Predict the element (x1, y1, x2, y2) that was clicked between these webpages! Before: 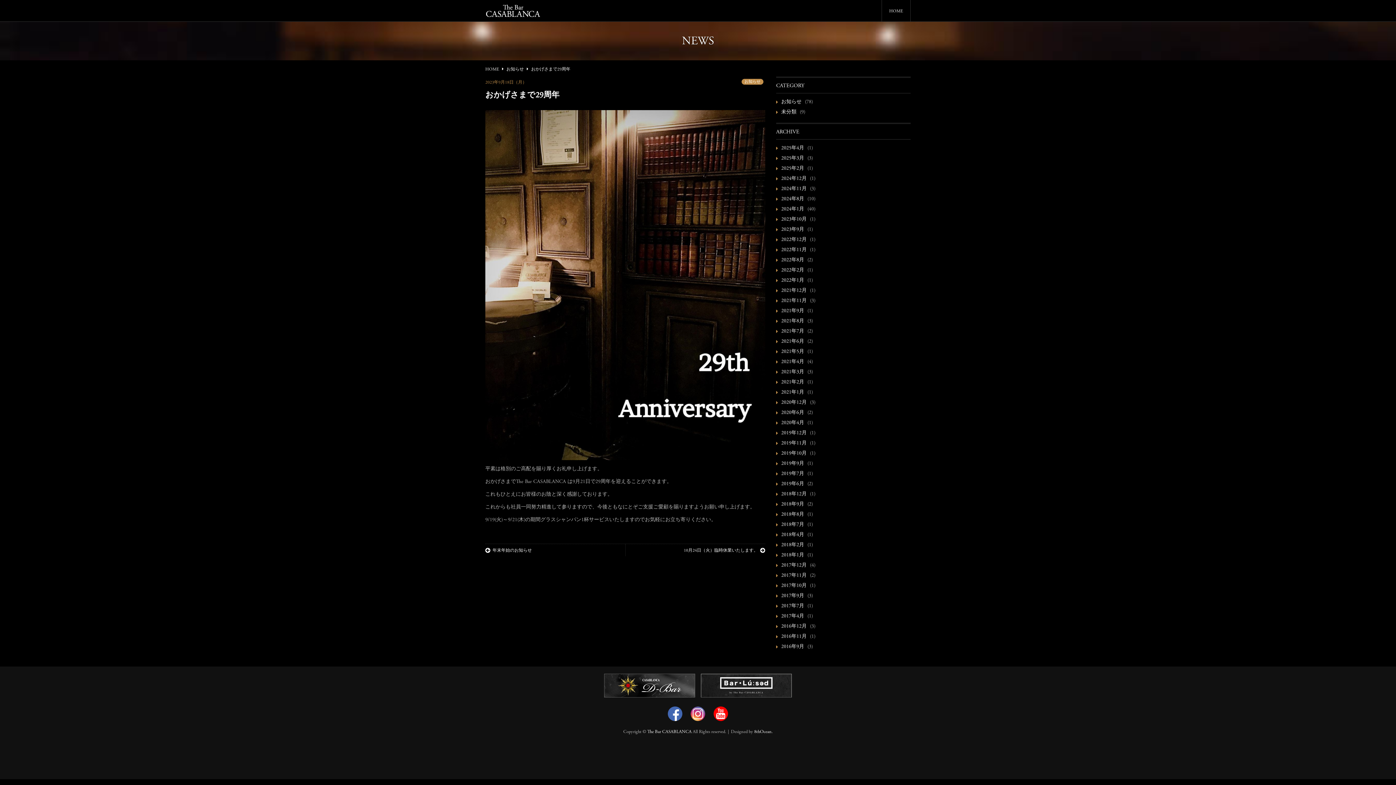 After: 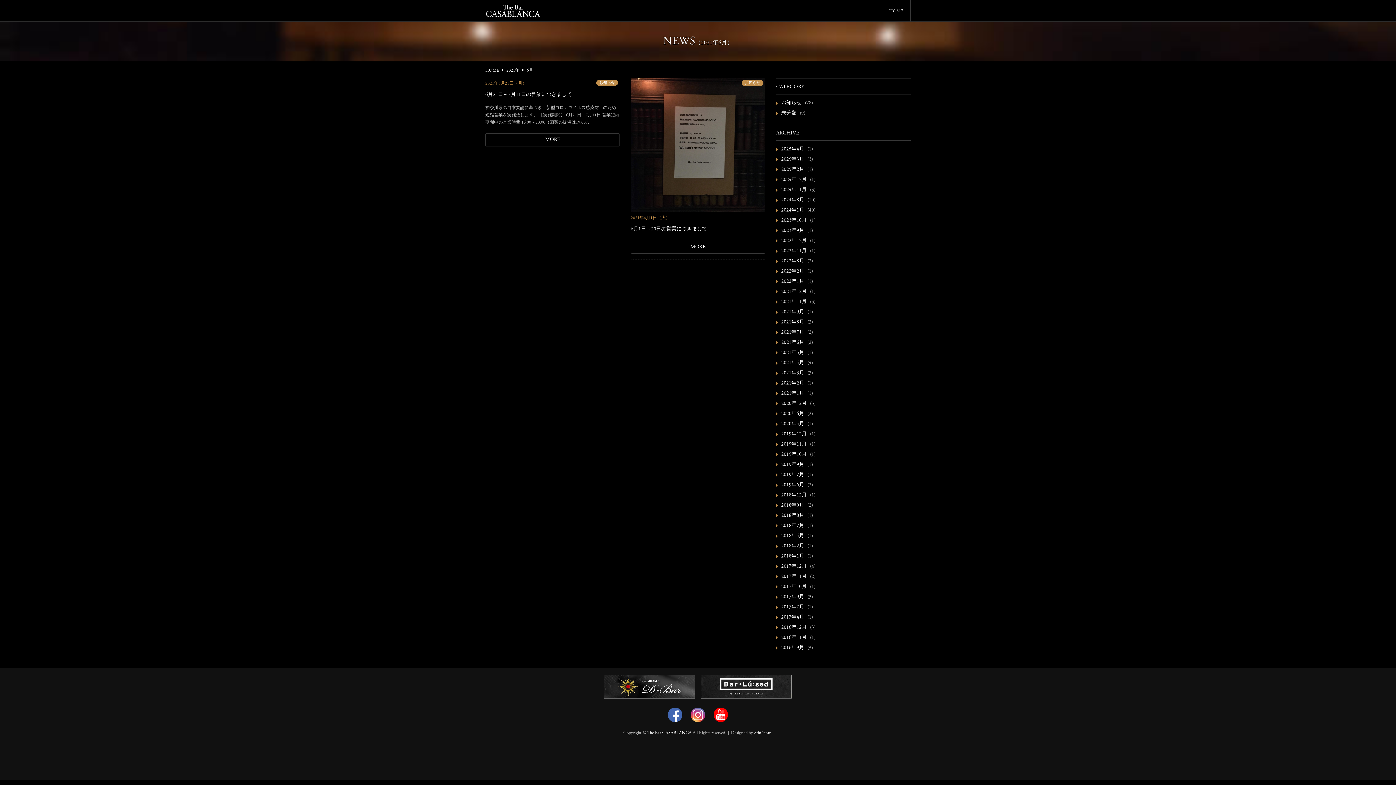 Action: label: 2021年6月 bbox: (776, 339, 804, 344)